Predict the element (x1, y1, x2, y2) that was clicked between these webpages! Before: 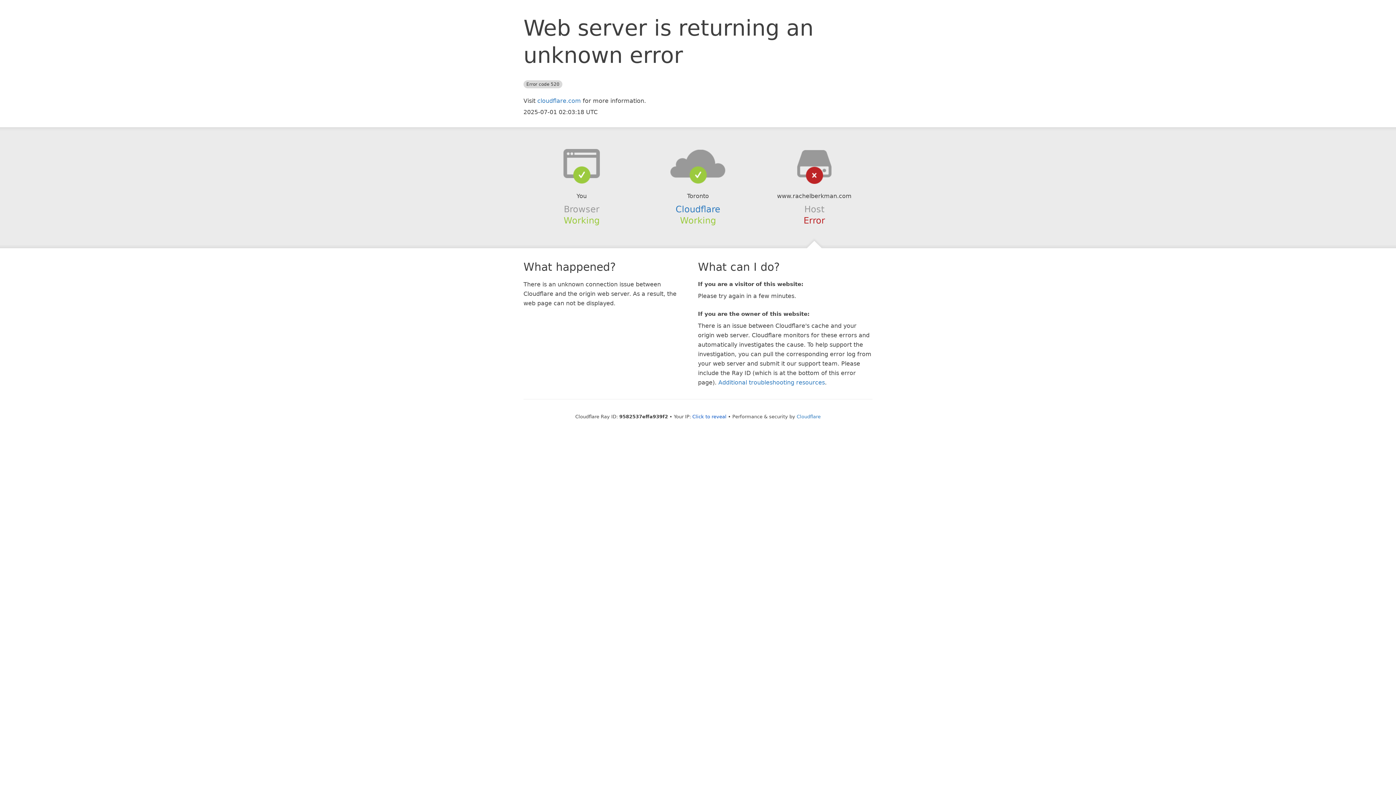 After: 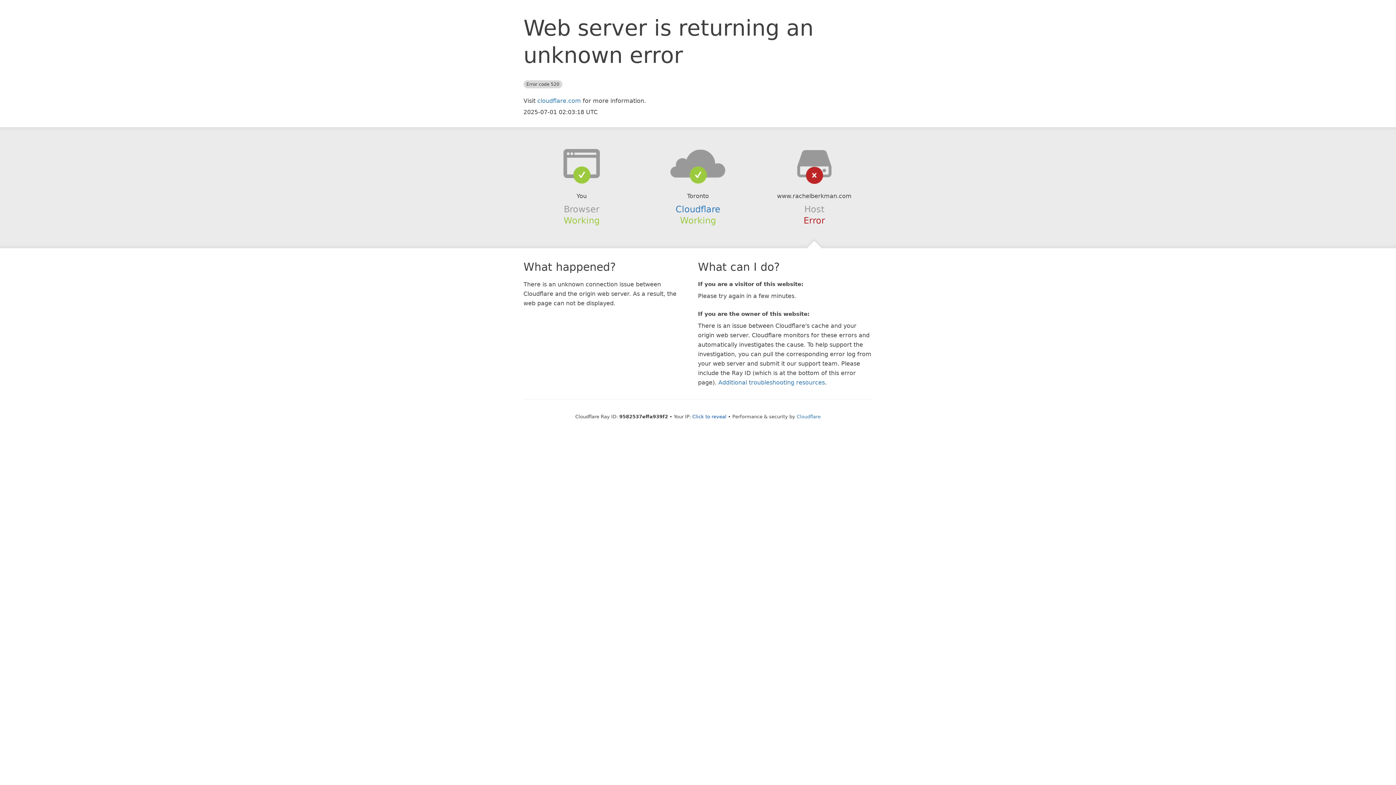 Action: bbox: (639, 148, 756, 178)